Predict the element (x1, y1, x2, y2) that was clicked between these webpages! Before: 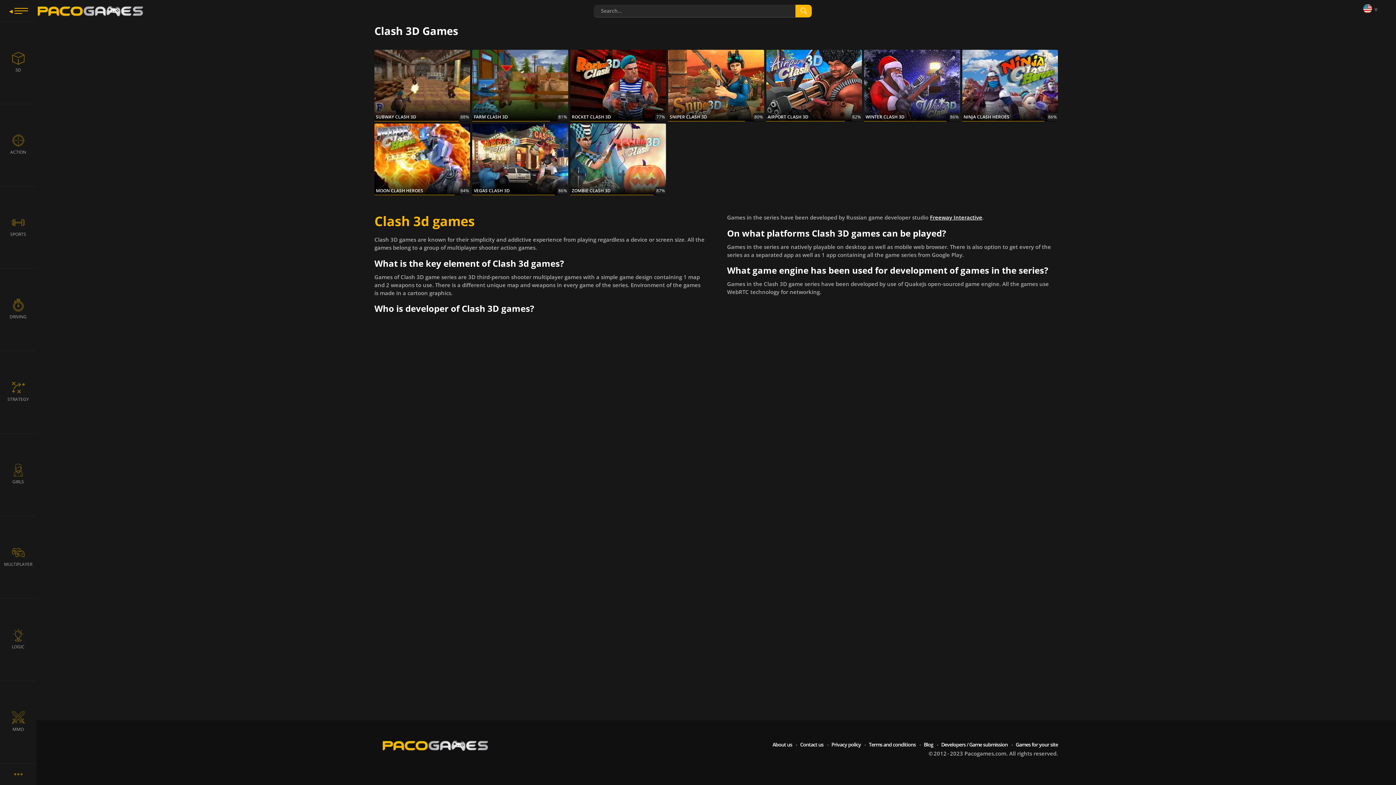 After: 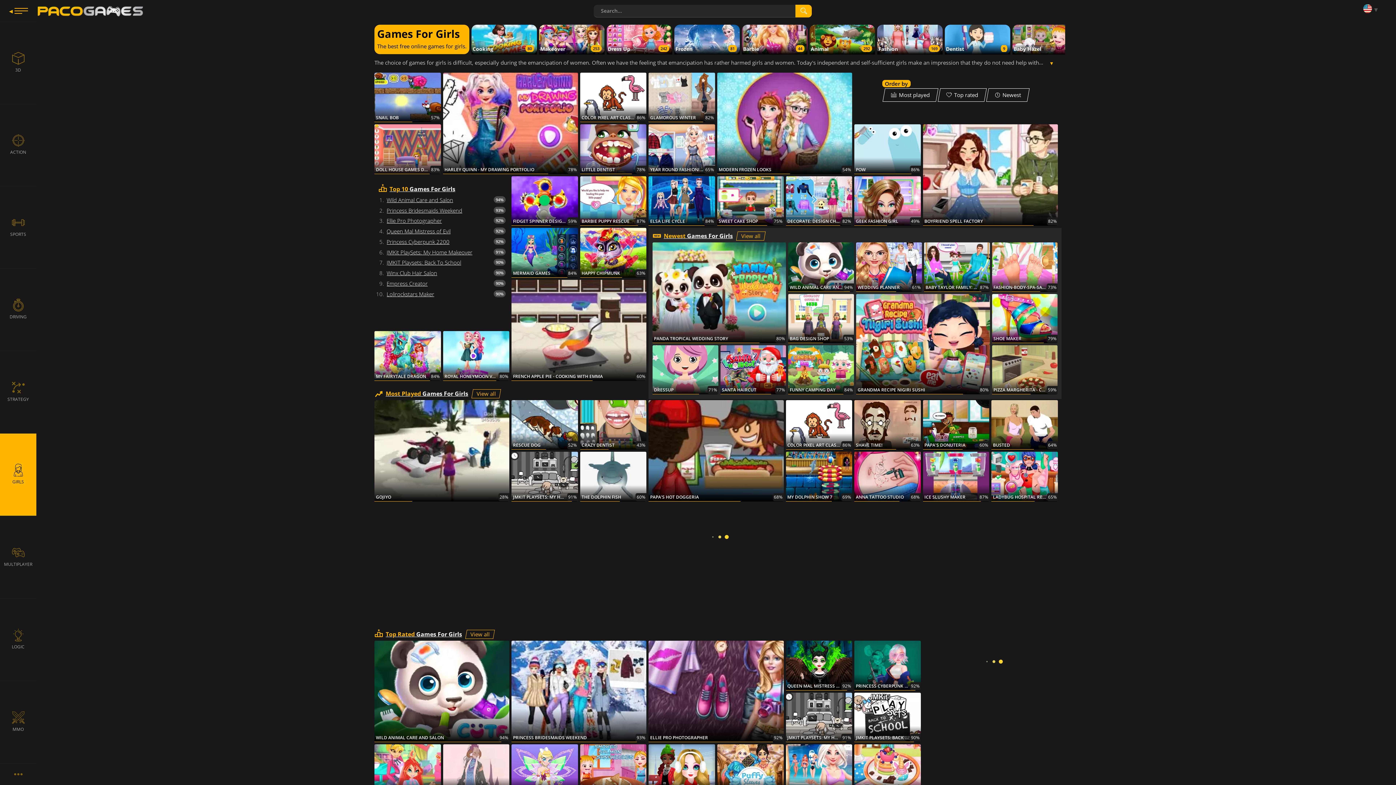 Action: label: GIRLS bbox: (0, 433, 36, 516)